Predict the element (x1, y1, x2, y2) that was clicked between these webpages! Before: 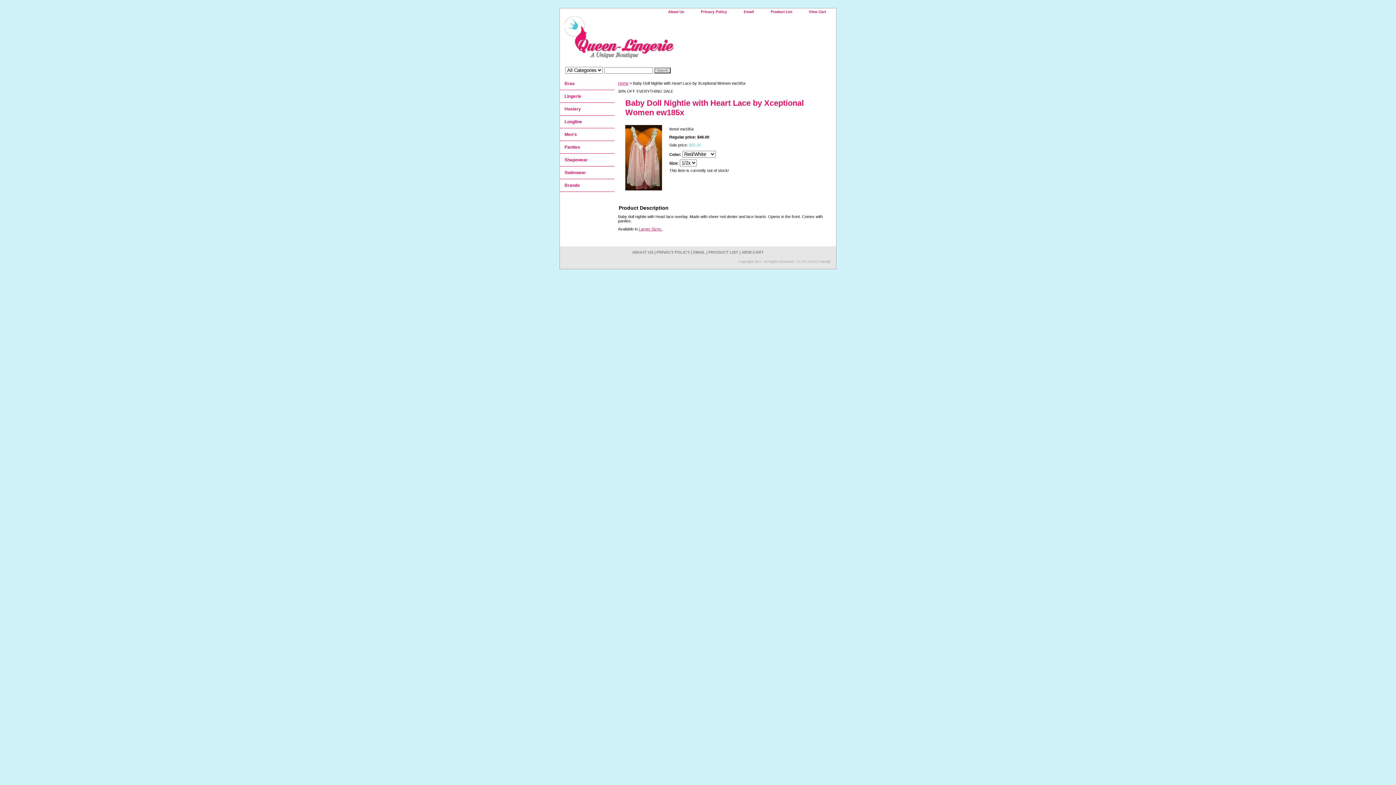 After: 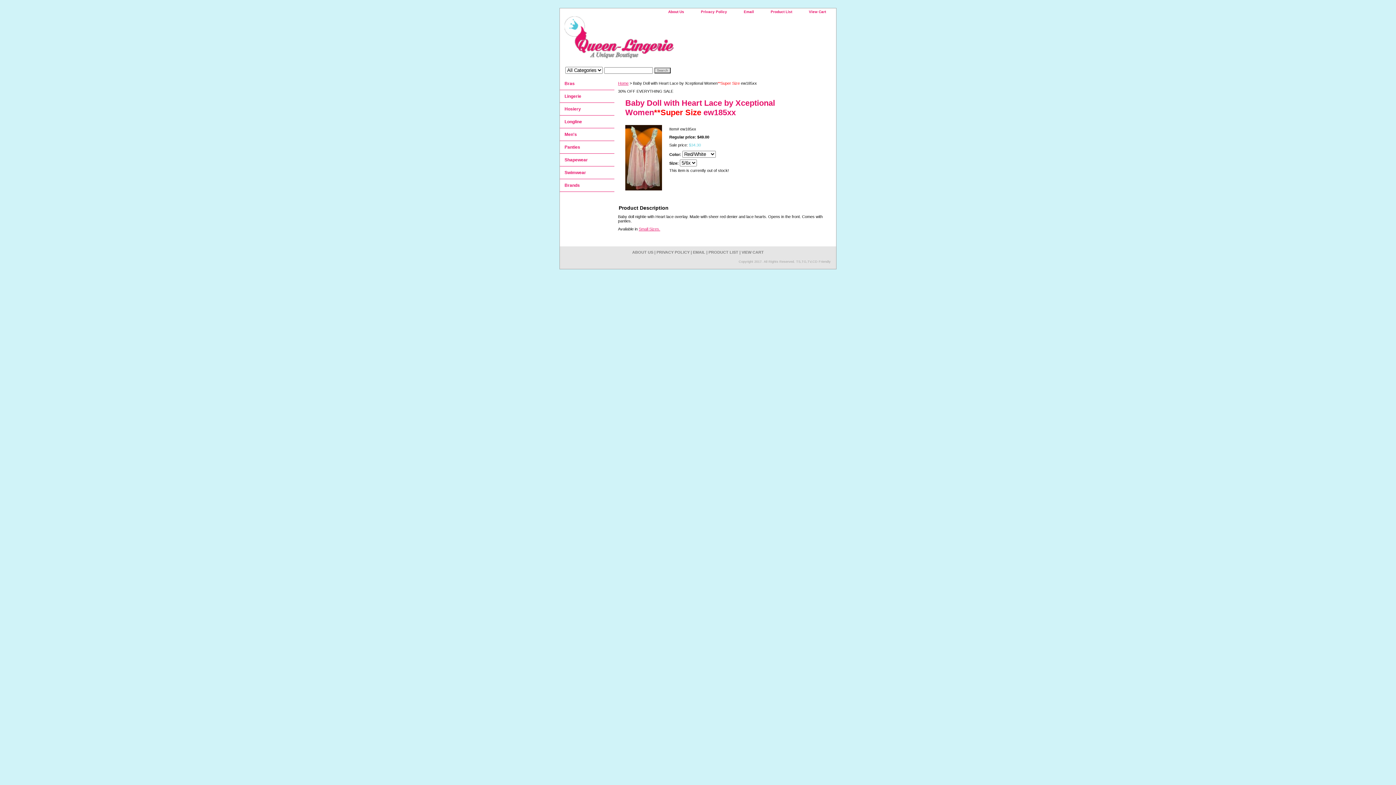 Action: bbox: (638, 226, 662, 231) label: Larger Sizes.